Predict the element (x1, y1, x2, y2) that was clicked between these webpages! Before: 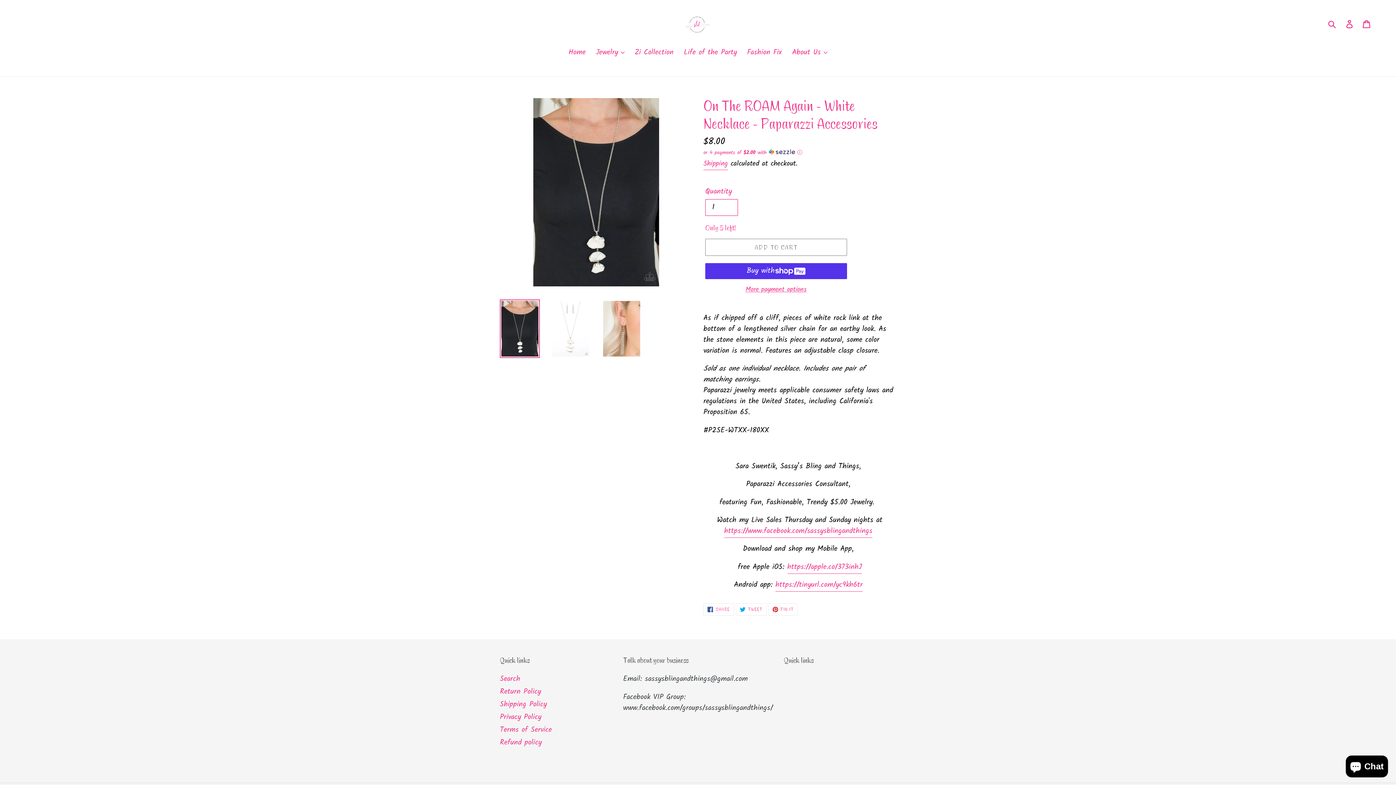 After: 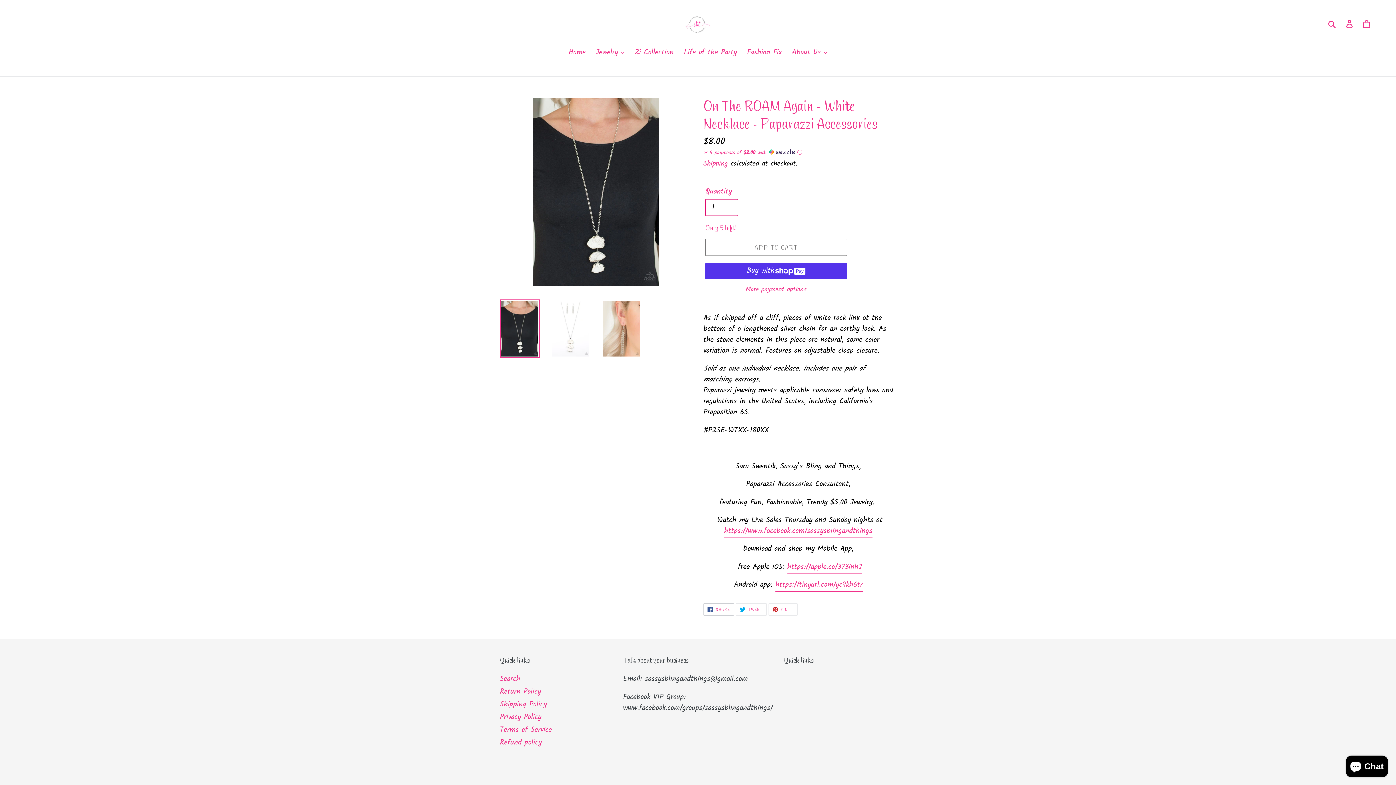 Action: label:  SHARE
SHARE ON FACEBOOK bbox: (703, 603, 734, 616)